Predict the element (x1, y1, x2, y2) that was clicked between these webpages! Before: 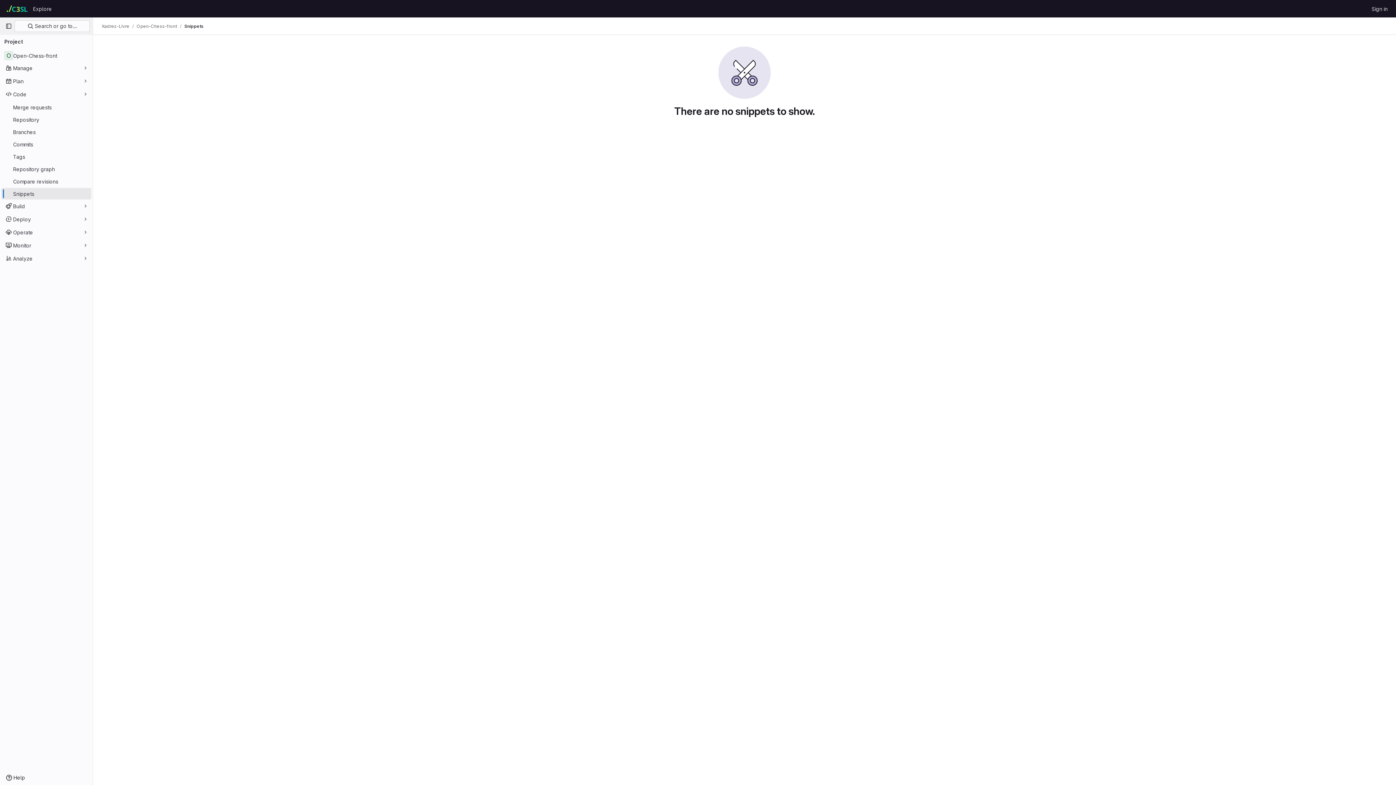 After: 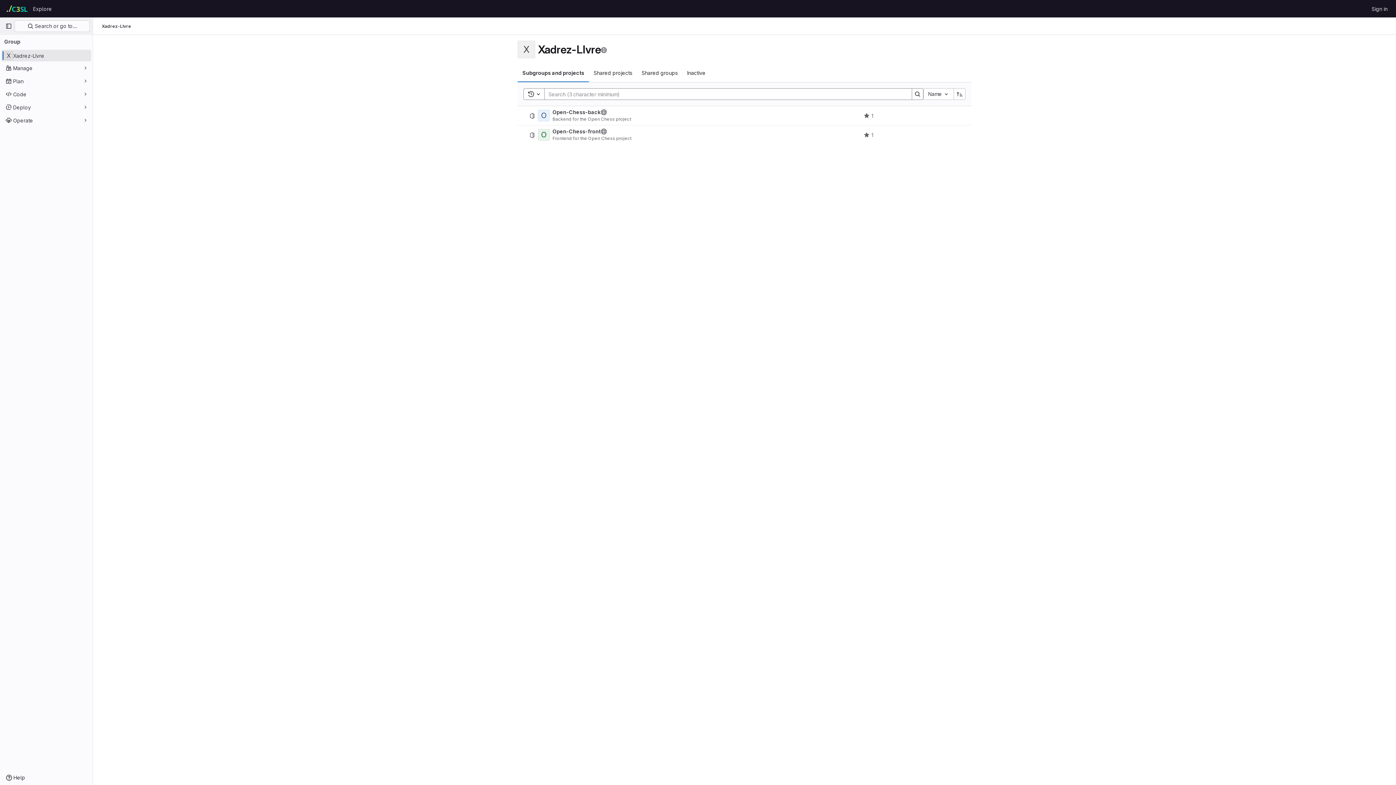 Action: label: Xadrez-LIvre bbox: (101, 23, 129, 29)